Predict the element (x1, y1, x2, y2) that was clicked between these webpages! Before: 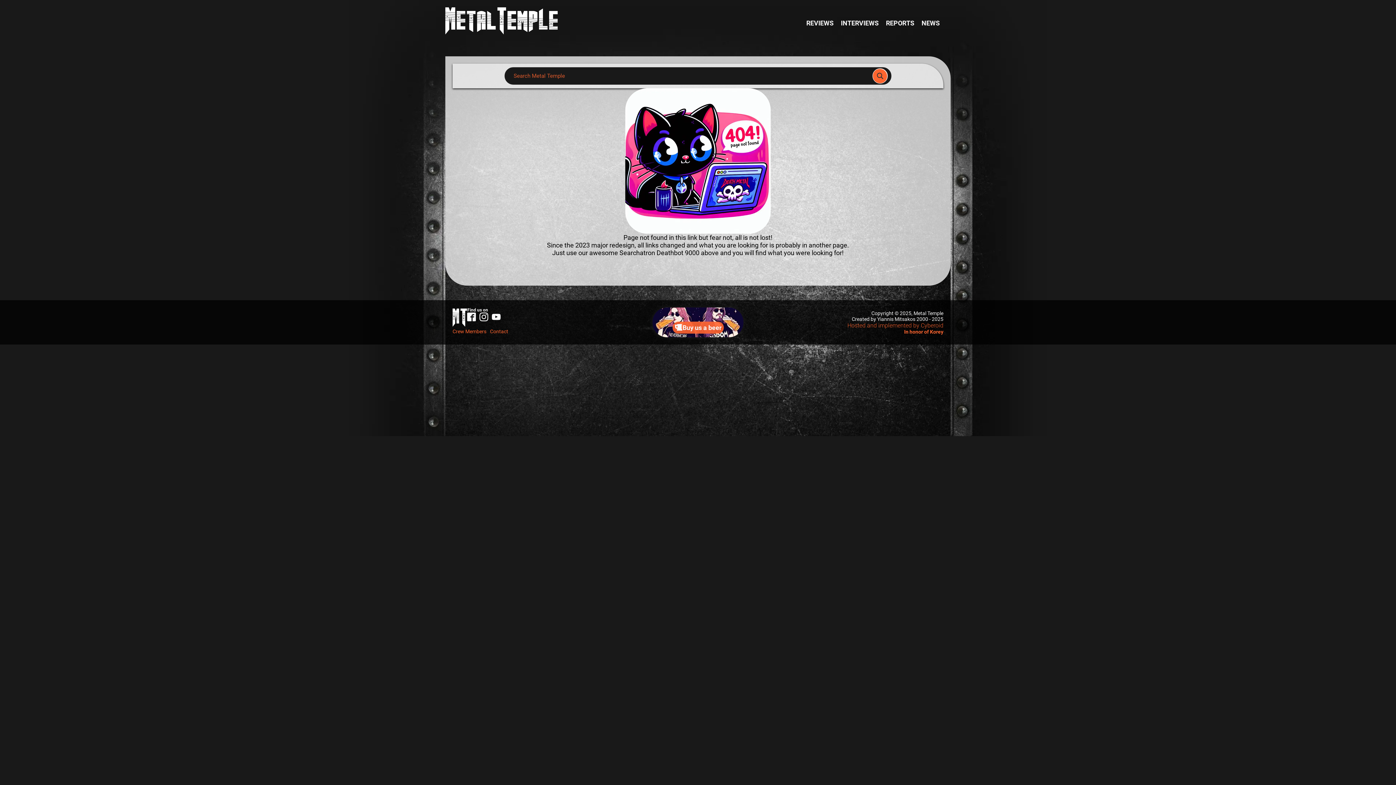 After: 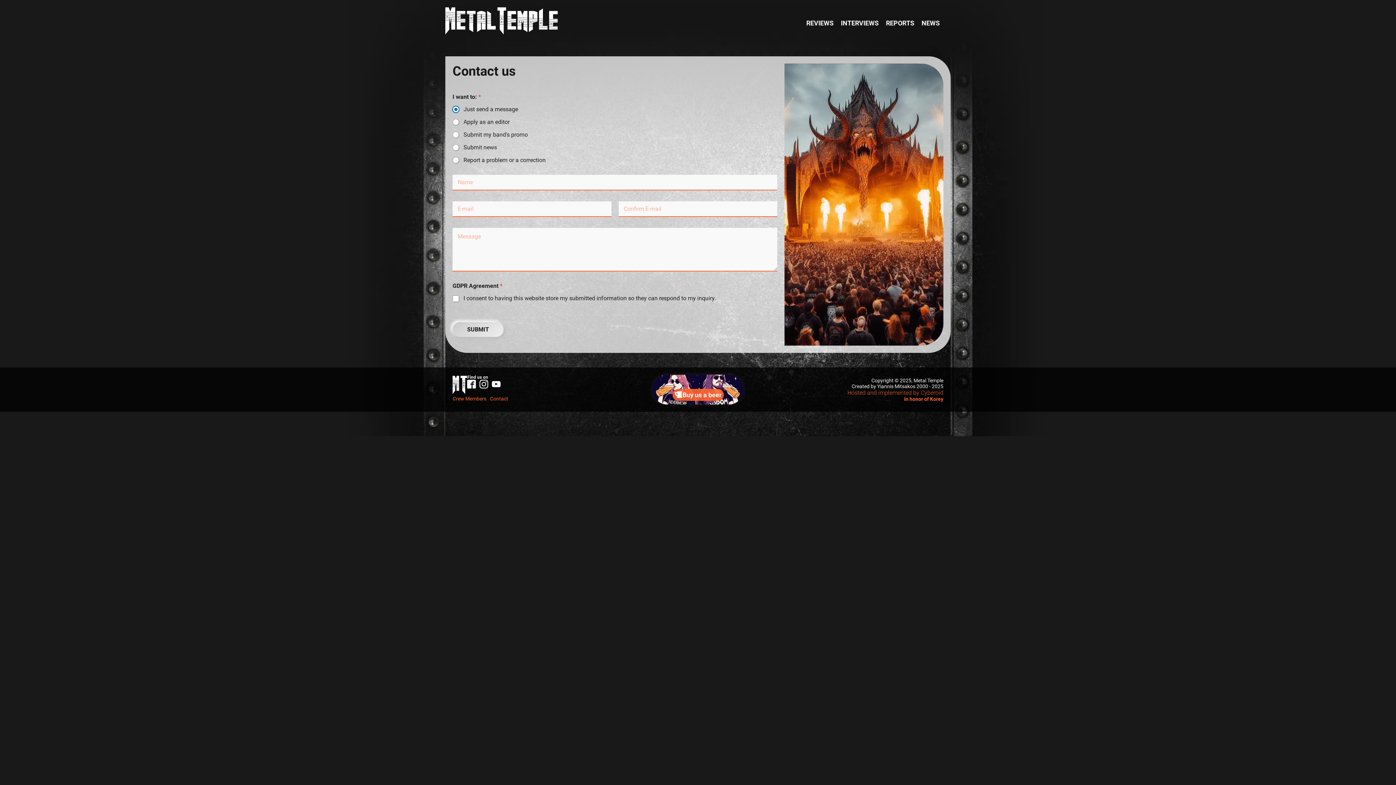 Action: label: Contact bbox: (490, 326, 508, 336)